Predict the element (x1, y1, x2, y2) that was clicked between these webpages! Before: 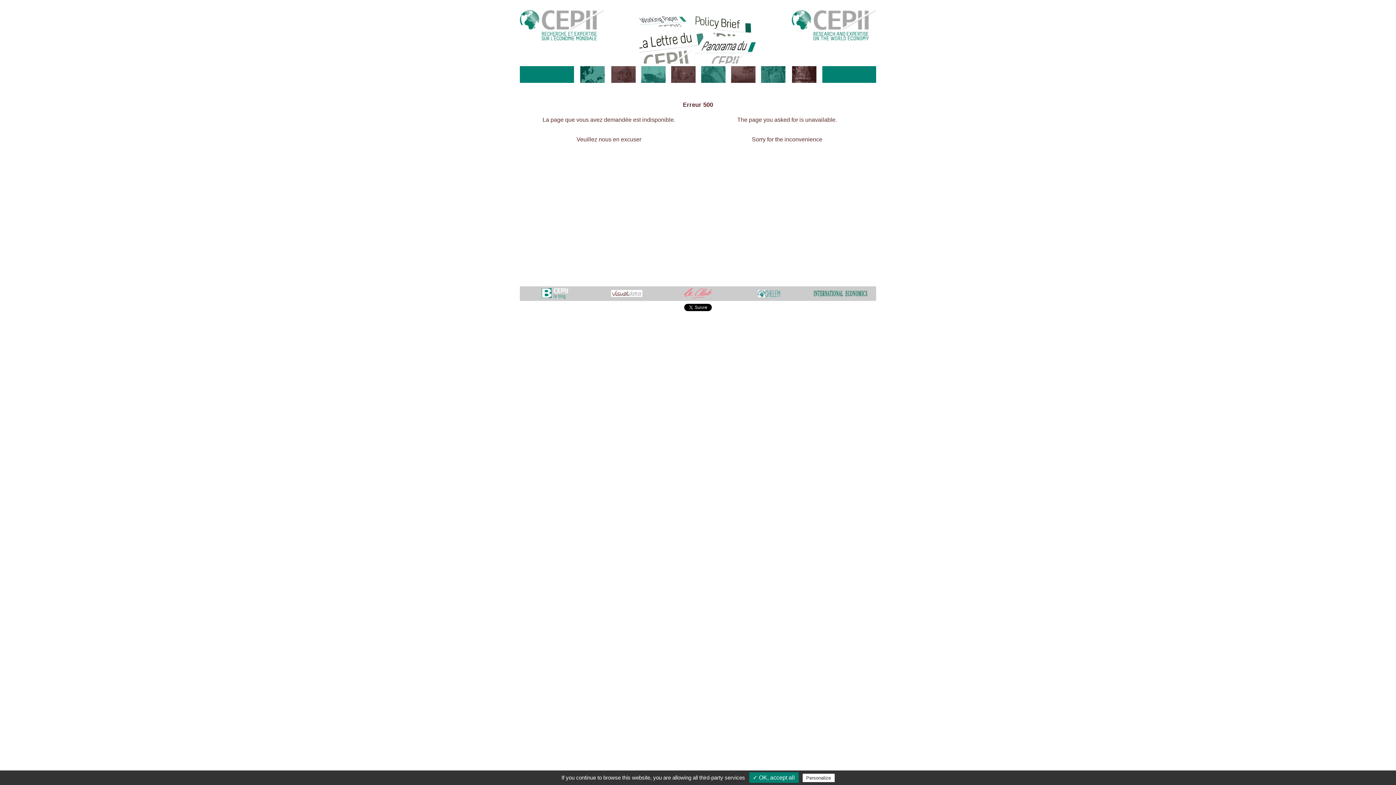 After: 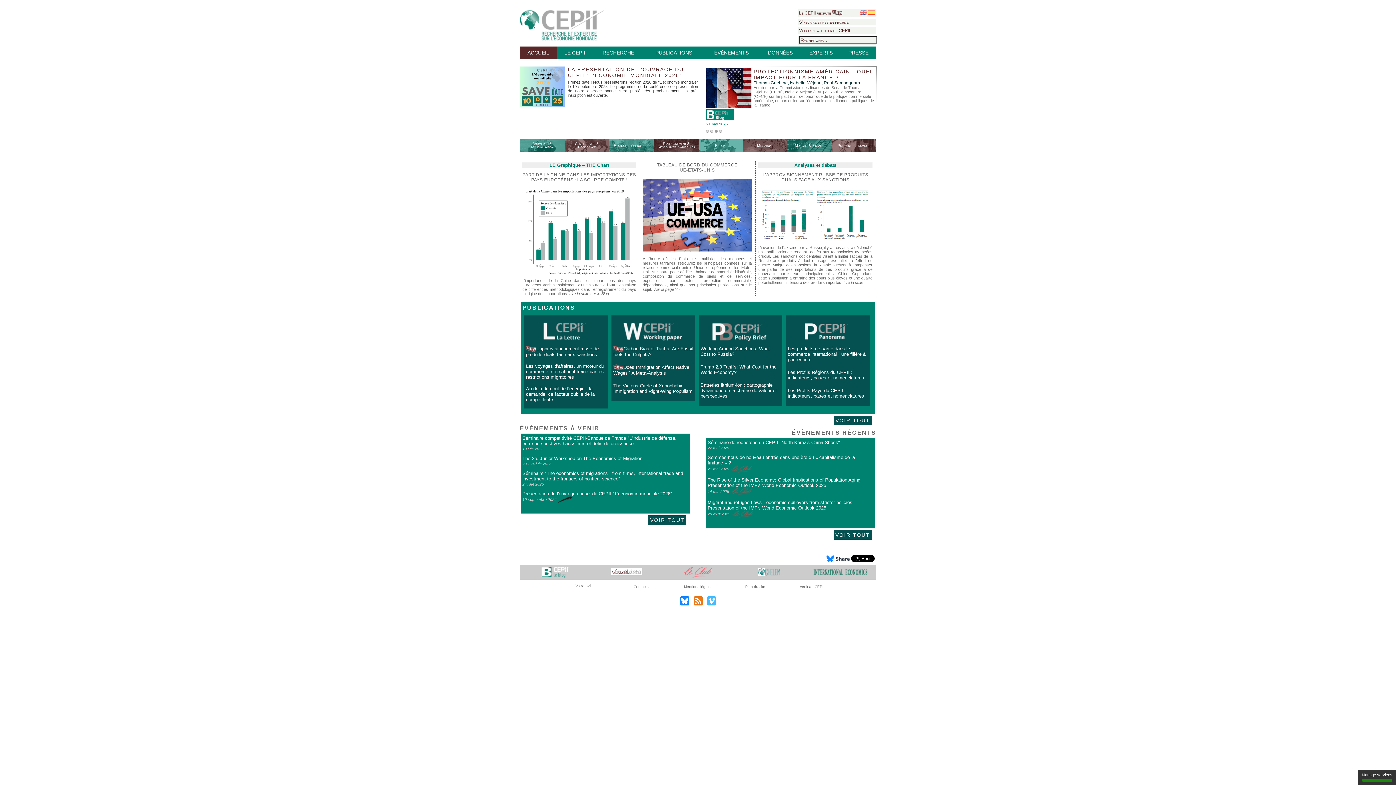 Action: bbox: (792, 38, 876, 42)